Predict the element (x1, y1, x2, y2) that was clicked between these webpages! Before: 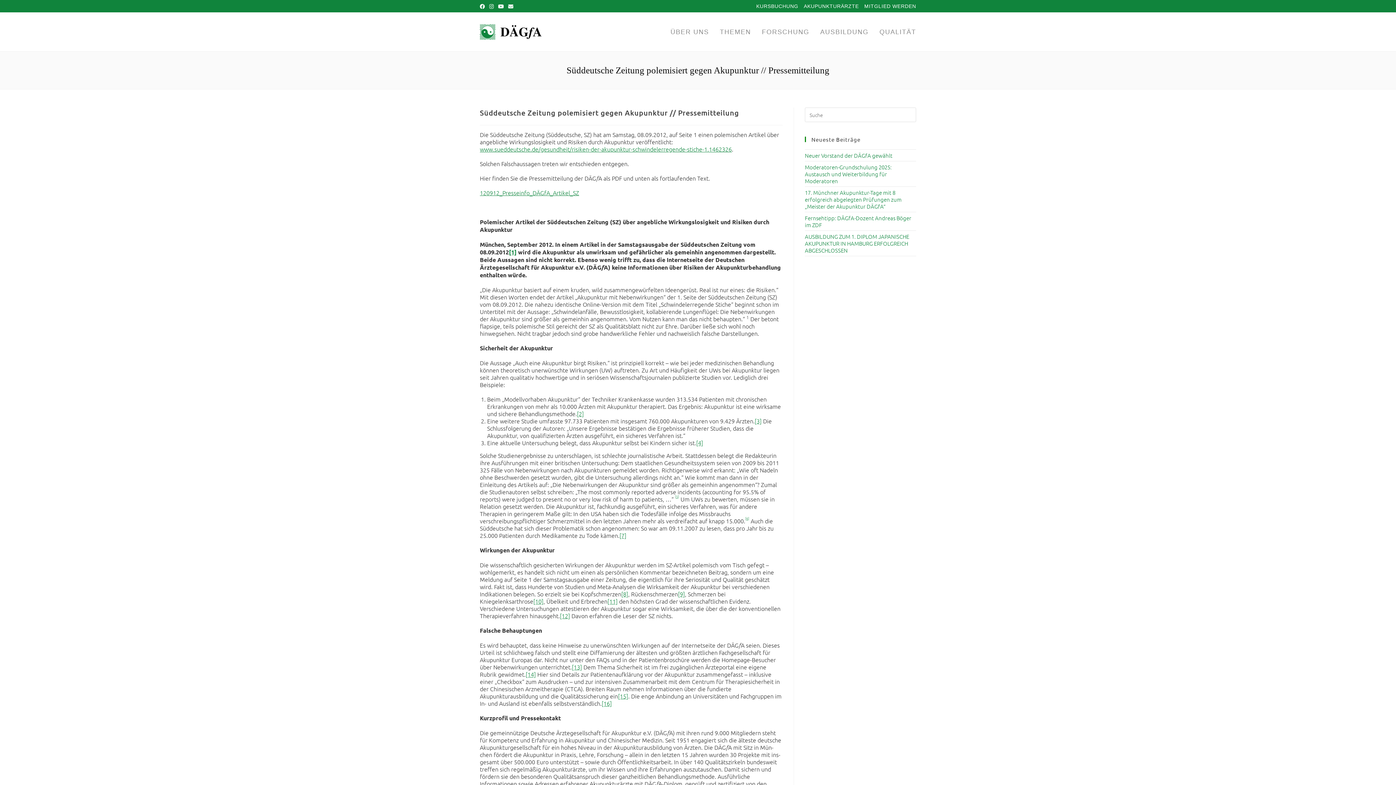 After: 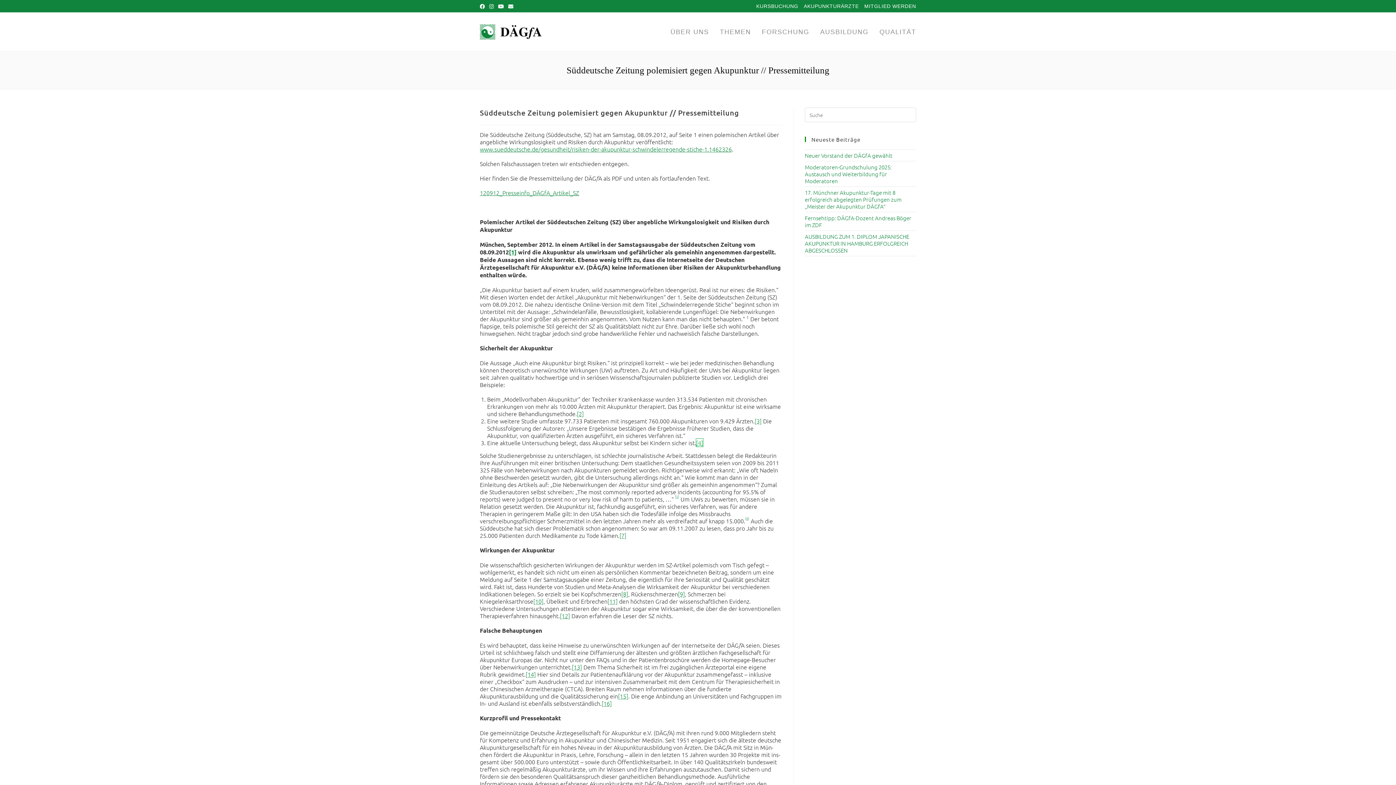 Action: label: [4] bbox: (696, 438, 703, 446)